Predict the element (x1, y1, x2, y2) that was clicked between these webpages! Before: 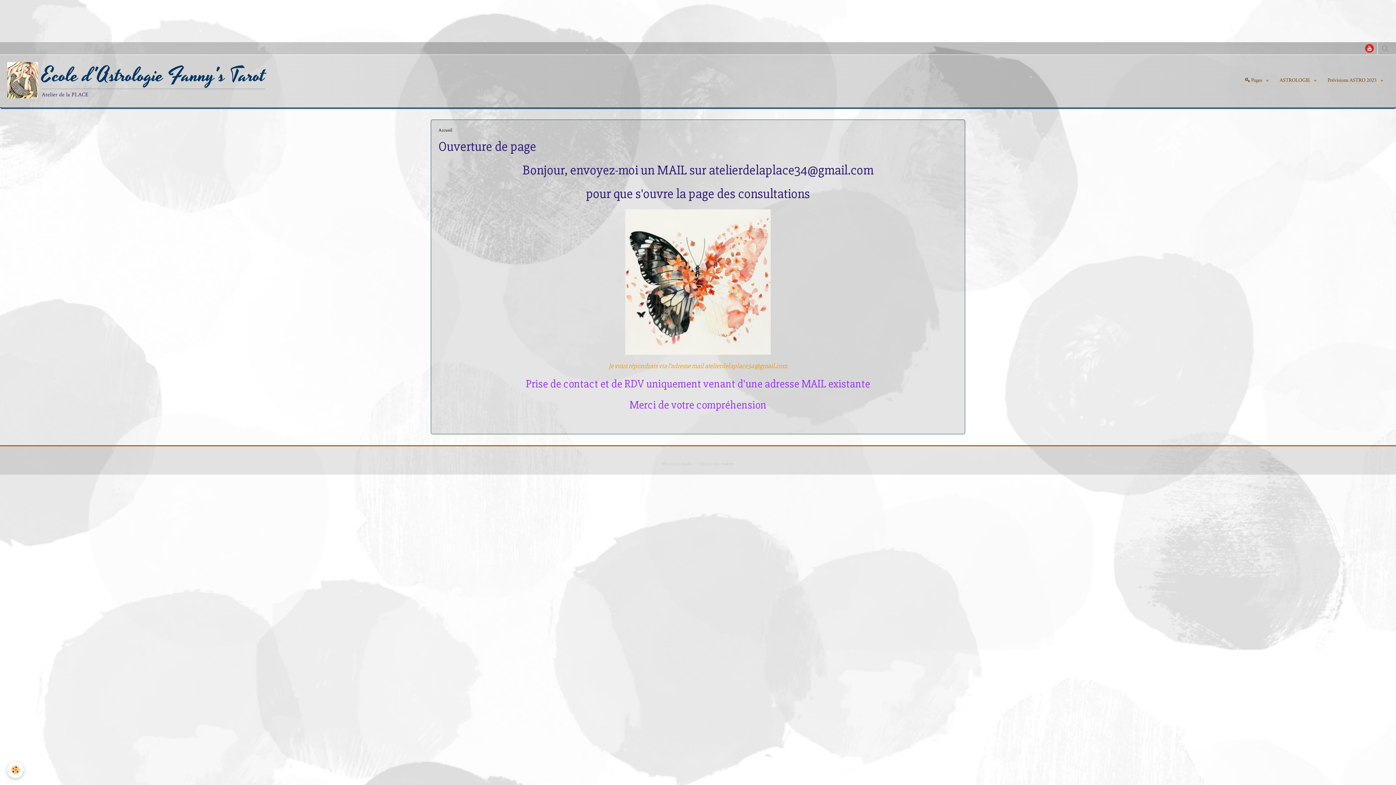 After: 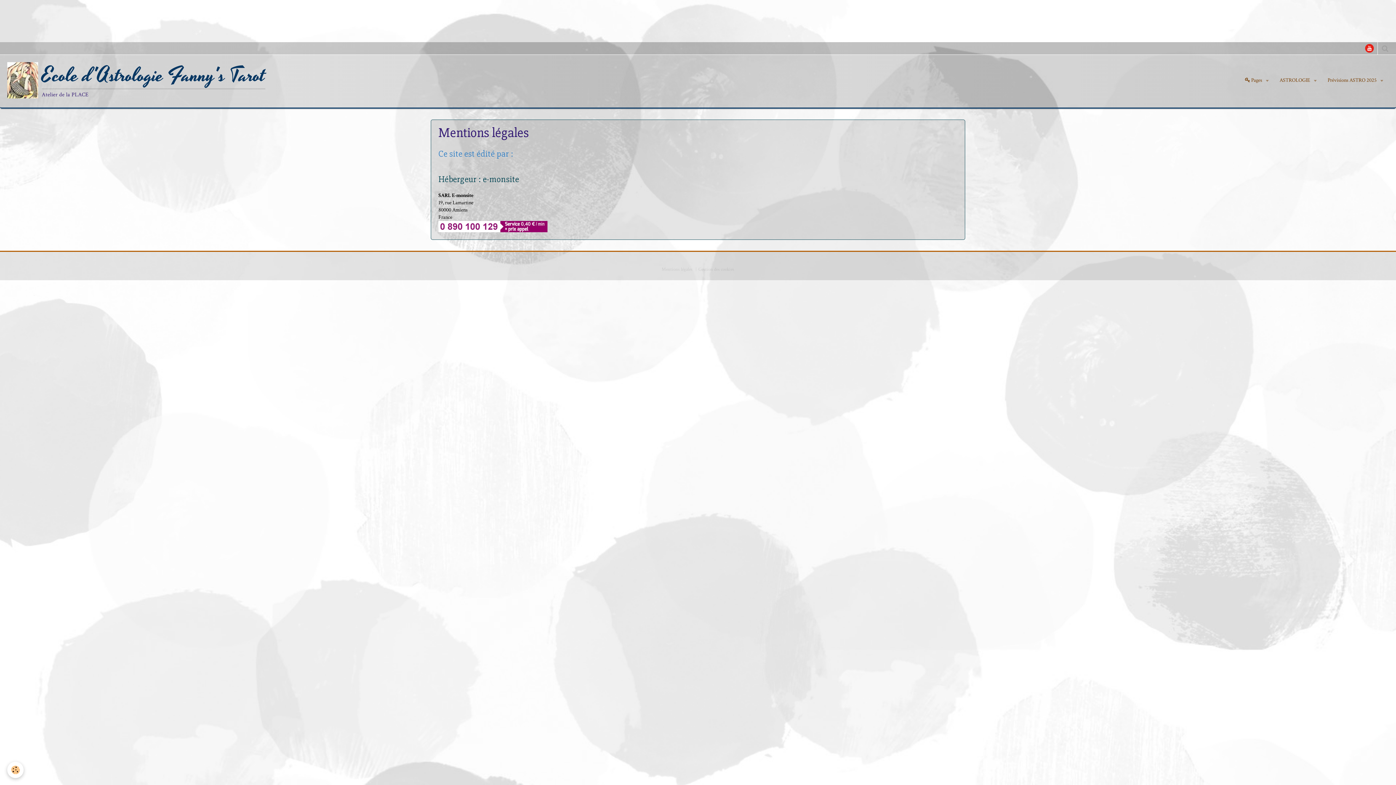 Action: bbox: (661, 461, 692, 467) label: Mentions légales